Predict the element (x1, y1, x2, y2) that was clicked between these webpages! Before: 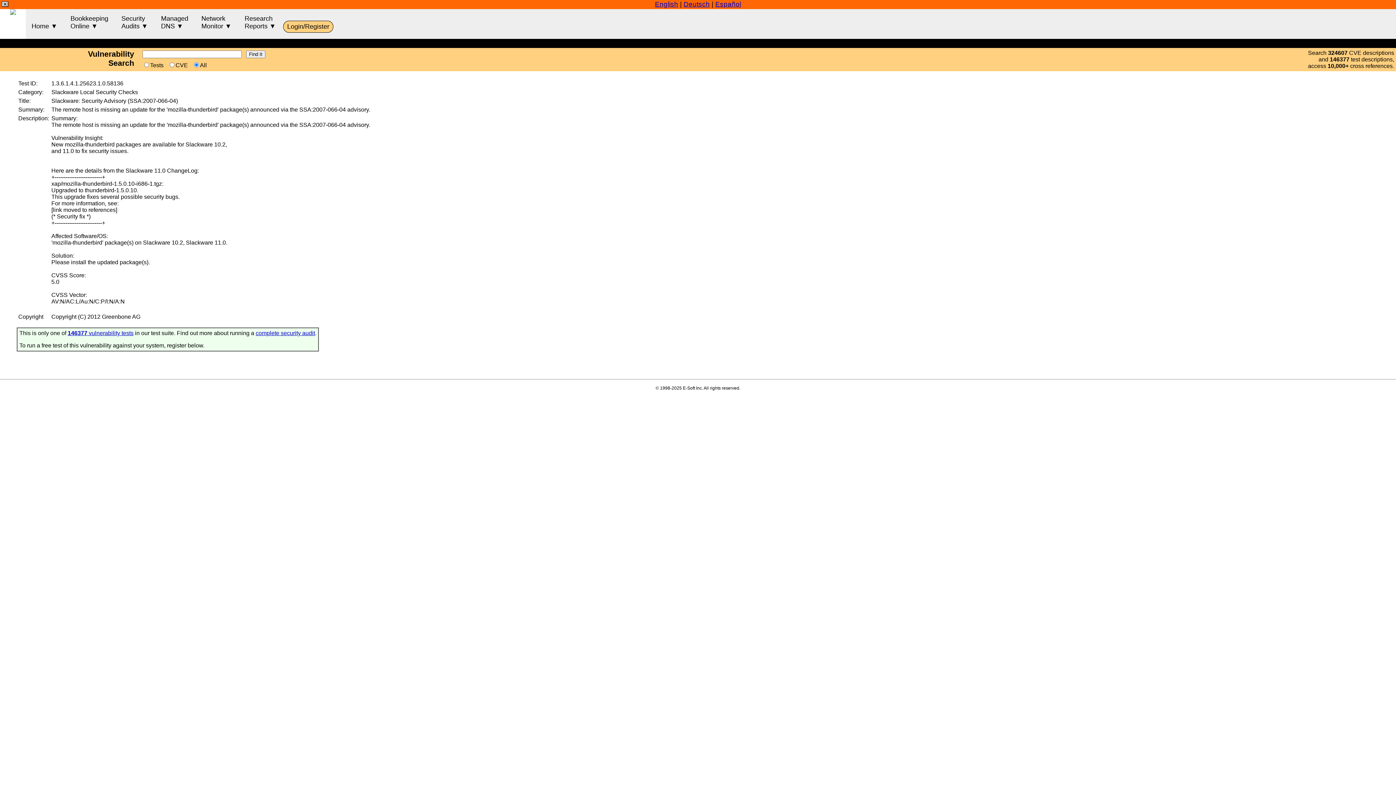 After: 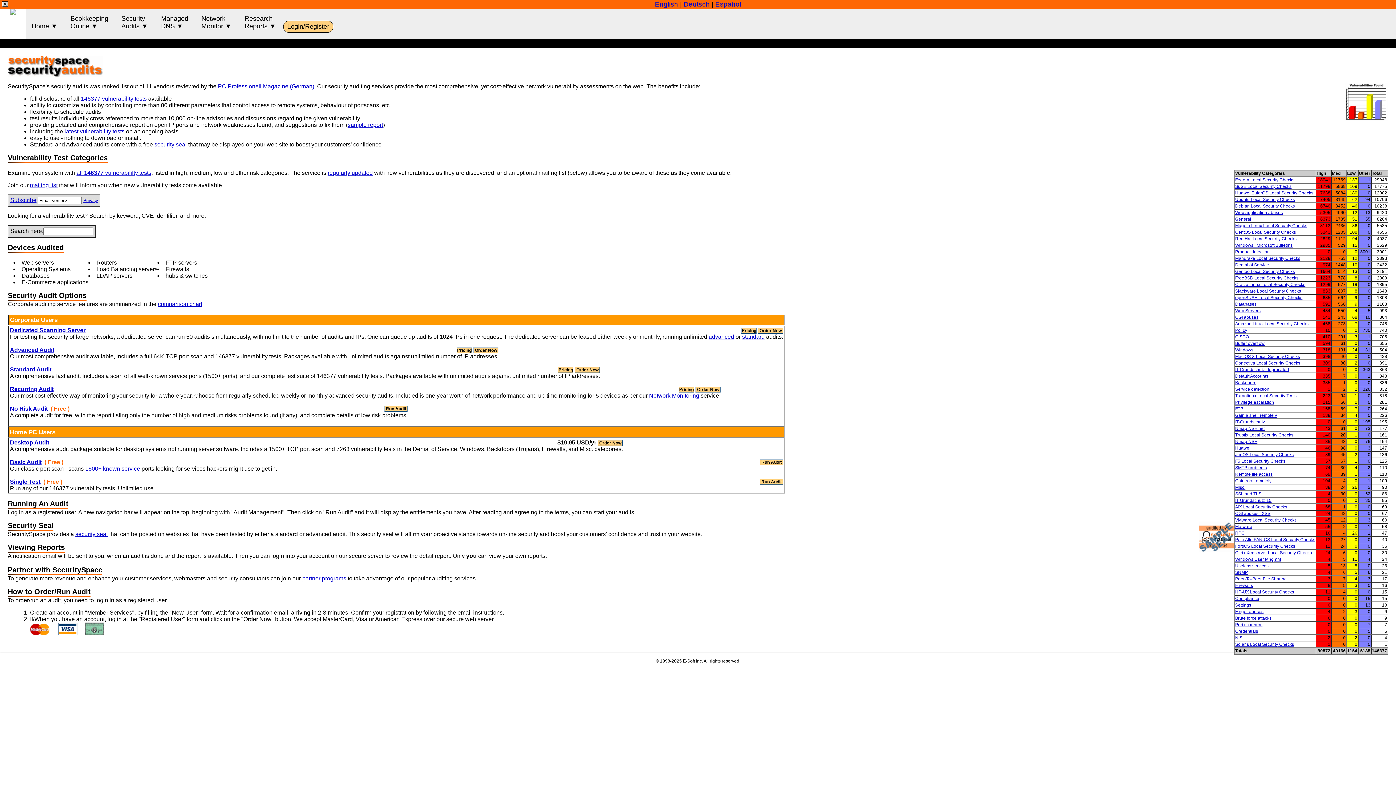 Action: bbox: (67, 330, 133, 336) label: 146377 vulnerability tests